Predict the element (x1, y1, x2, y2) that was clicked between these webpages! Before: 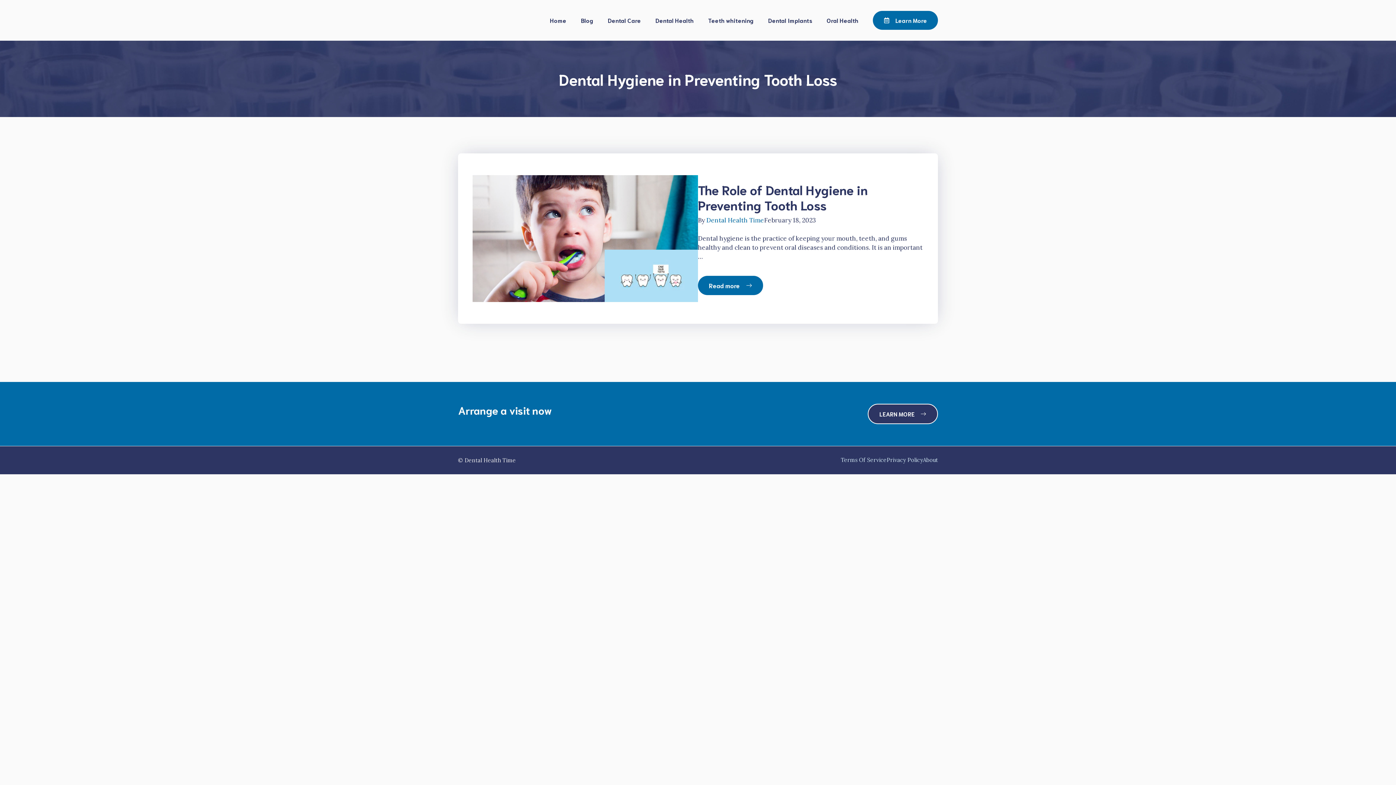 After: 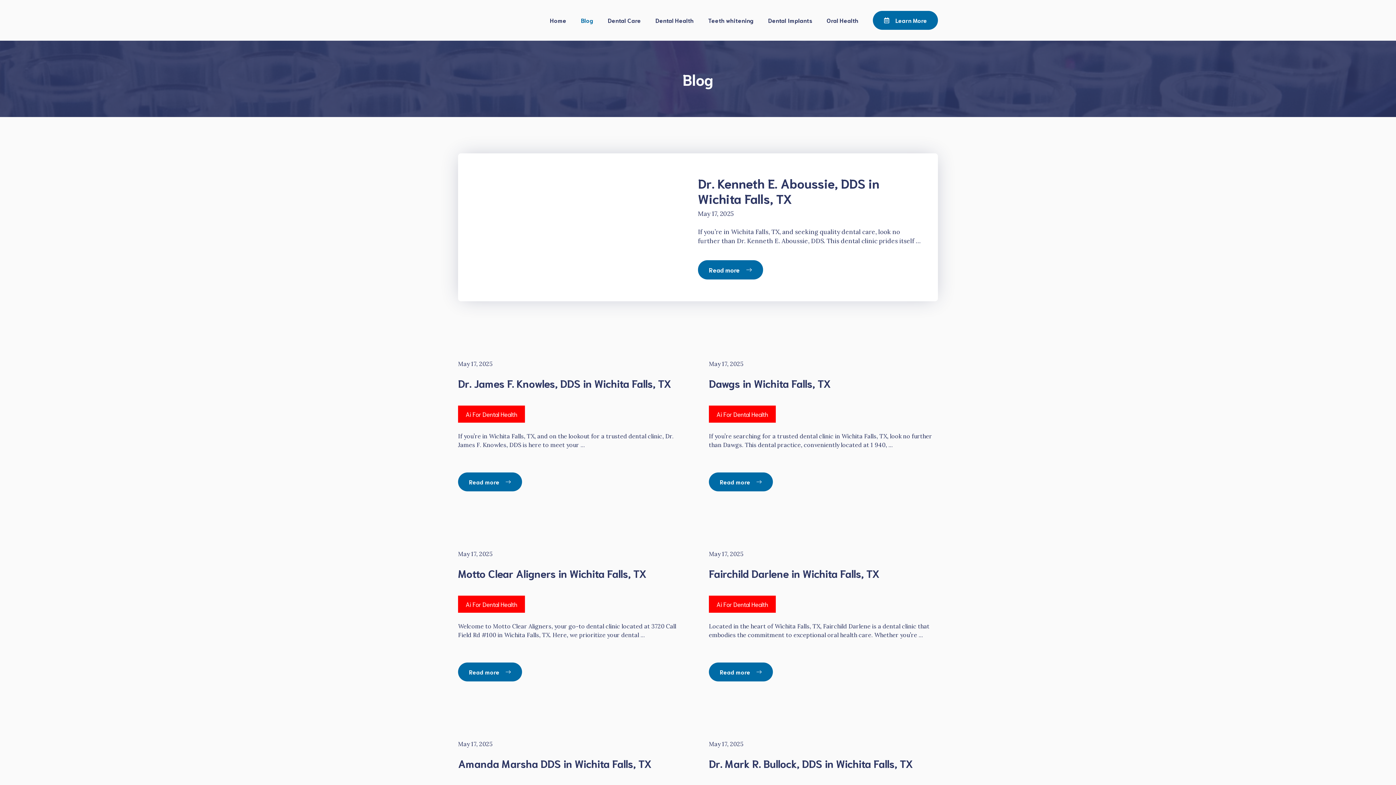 Action: label: Learn More bbox: (873, 10, 938, 29)